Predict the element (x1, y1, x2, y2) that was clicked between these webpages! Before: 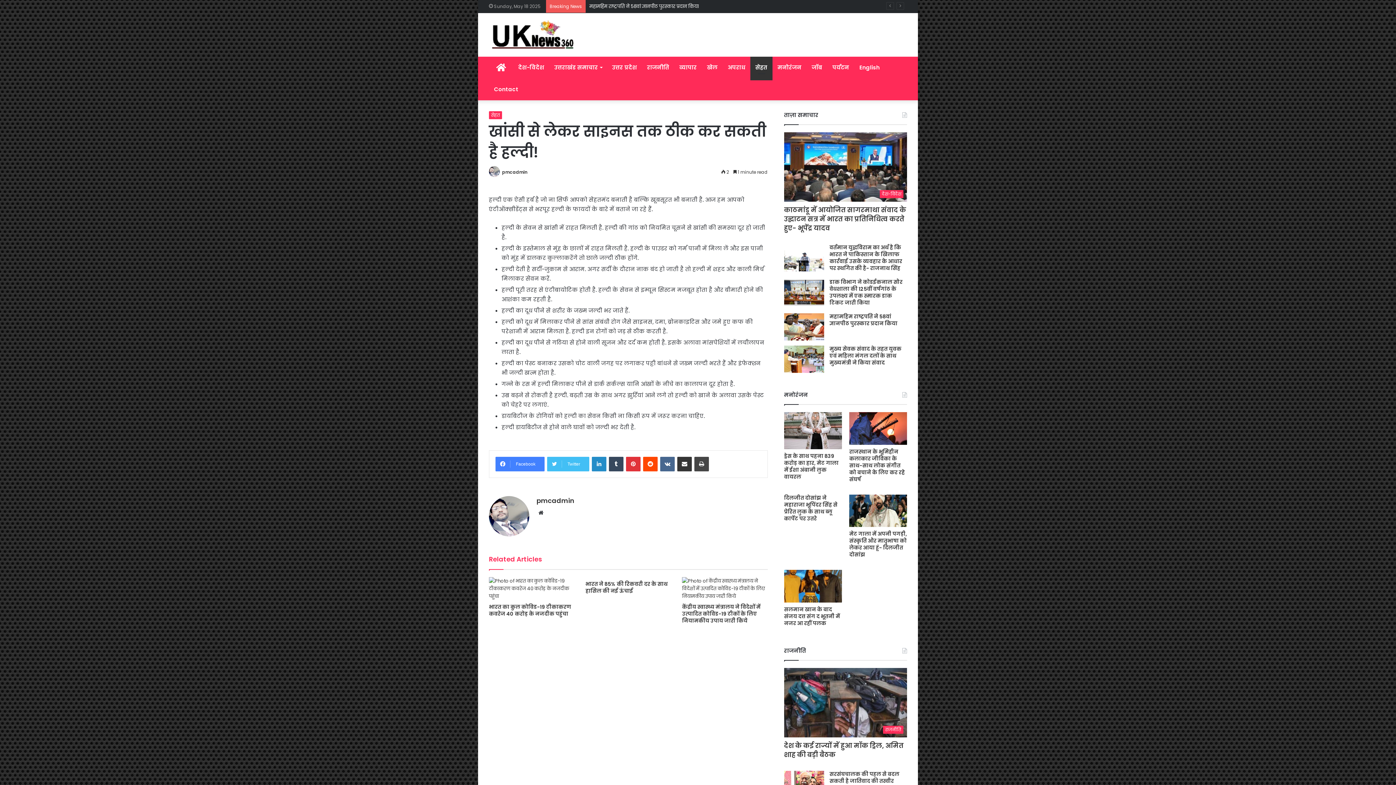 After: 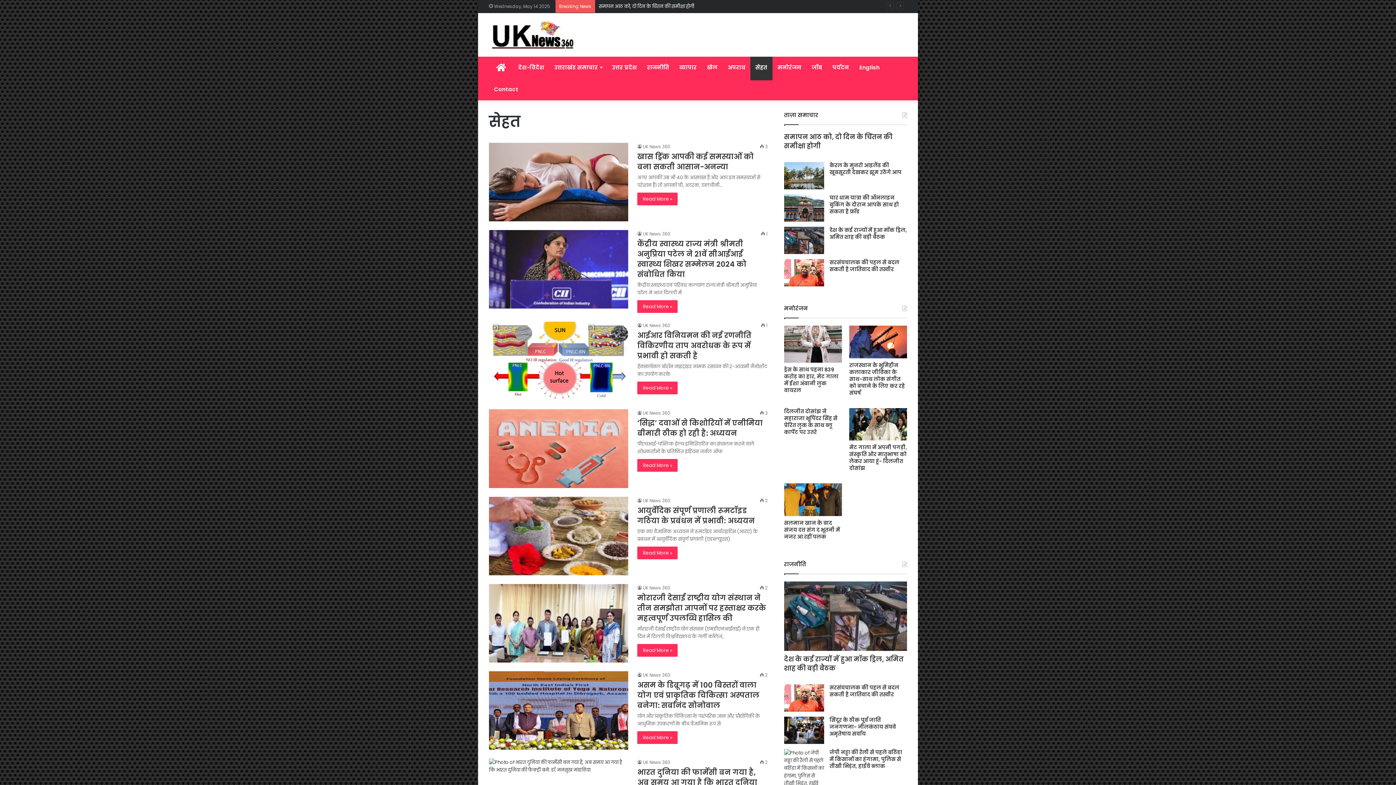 Action: bbox: (489, 111, 502, 119) label: सेहत